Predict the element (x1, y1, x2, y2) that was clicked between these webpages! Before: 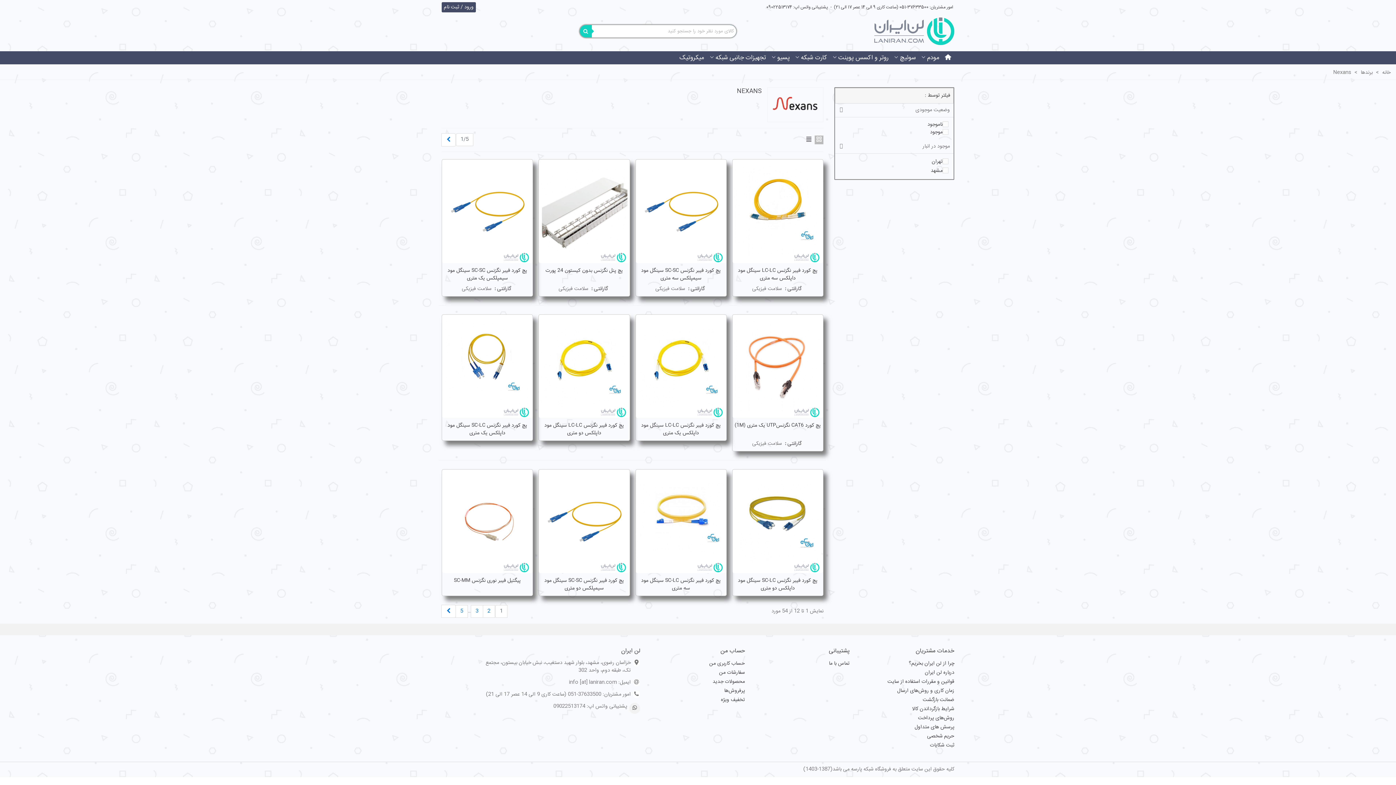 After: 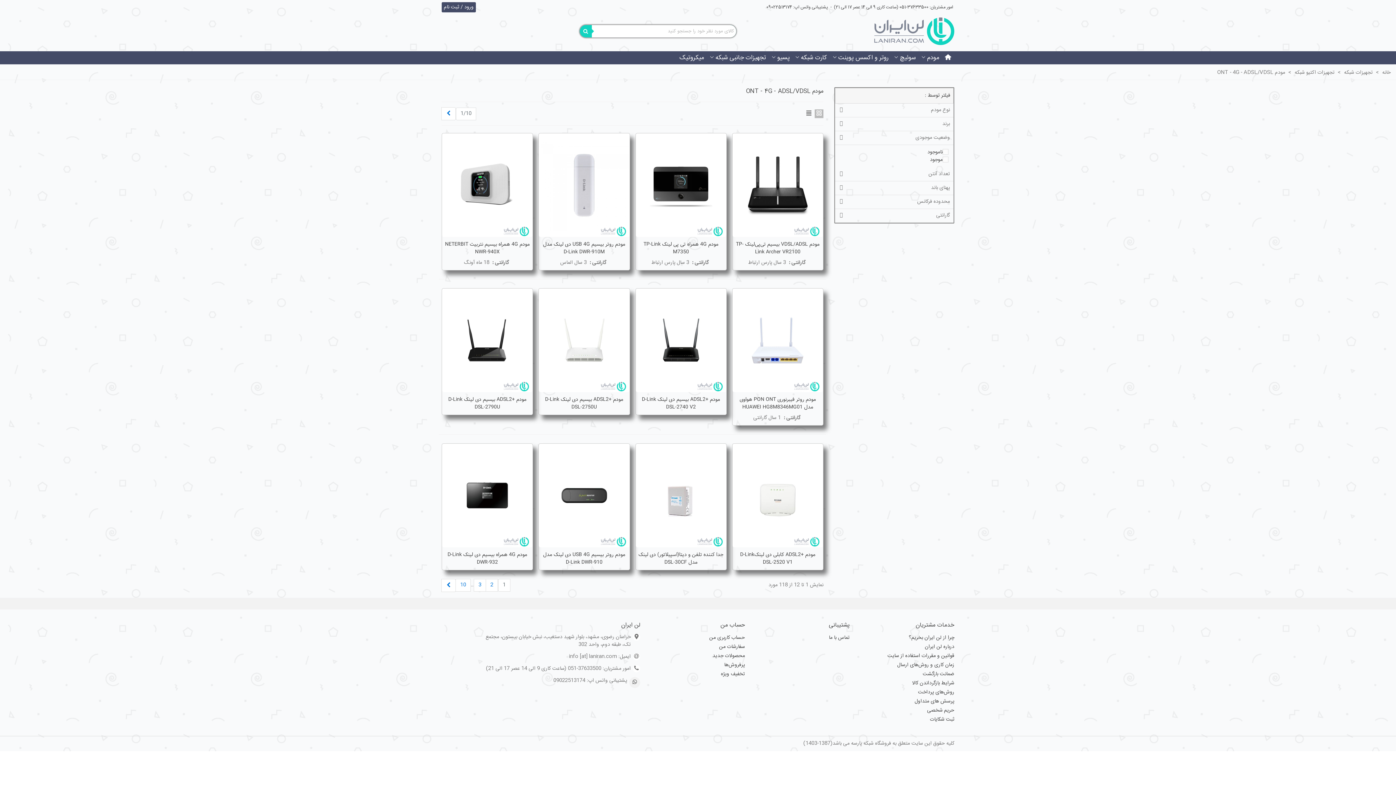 Action: bbox: (918, 51, 942, 64) label: مودم